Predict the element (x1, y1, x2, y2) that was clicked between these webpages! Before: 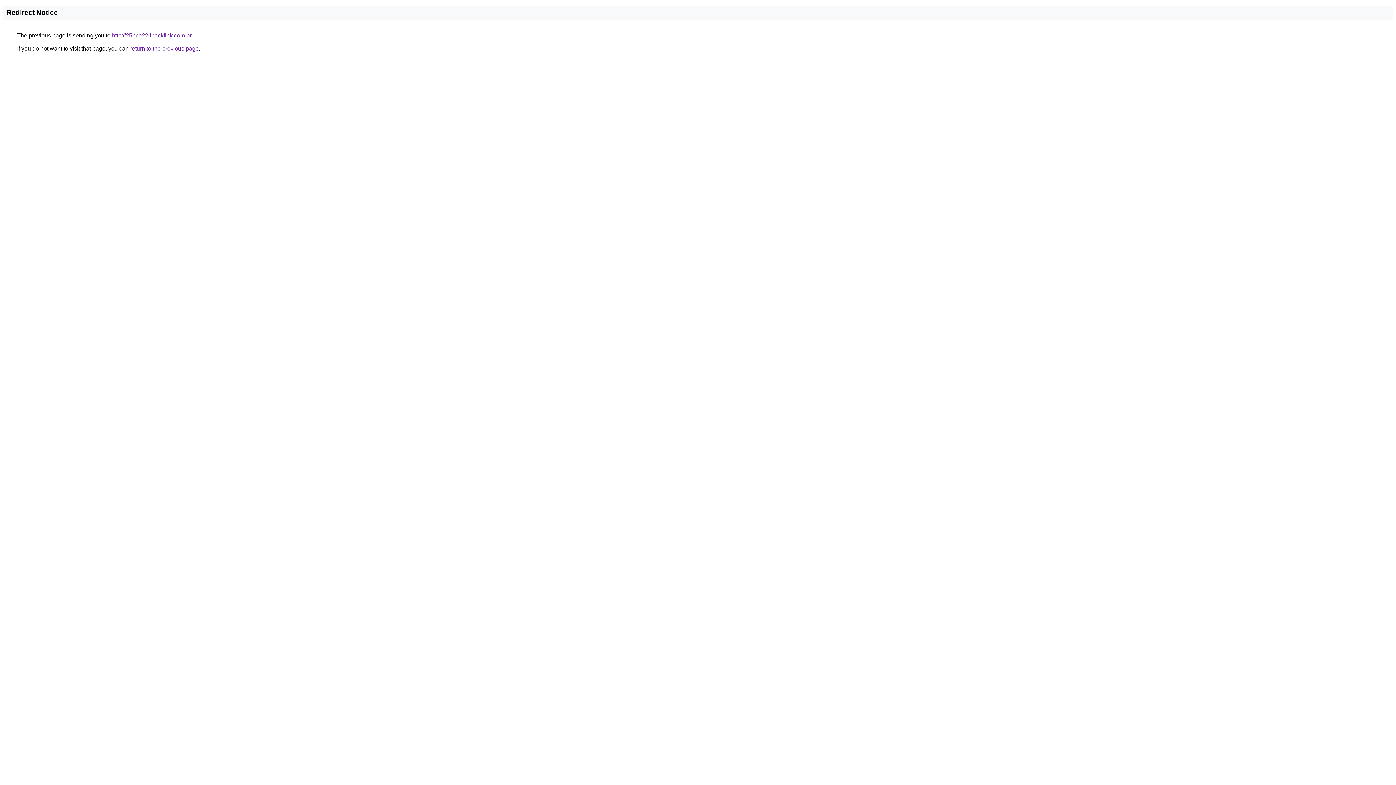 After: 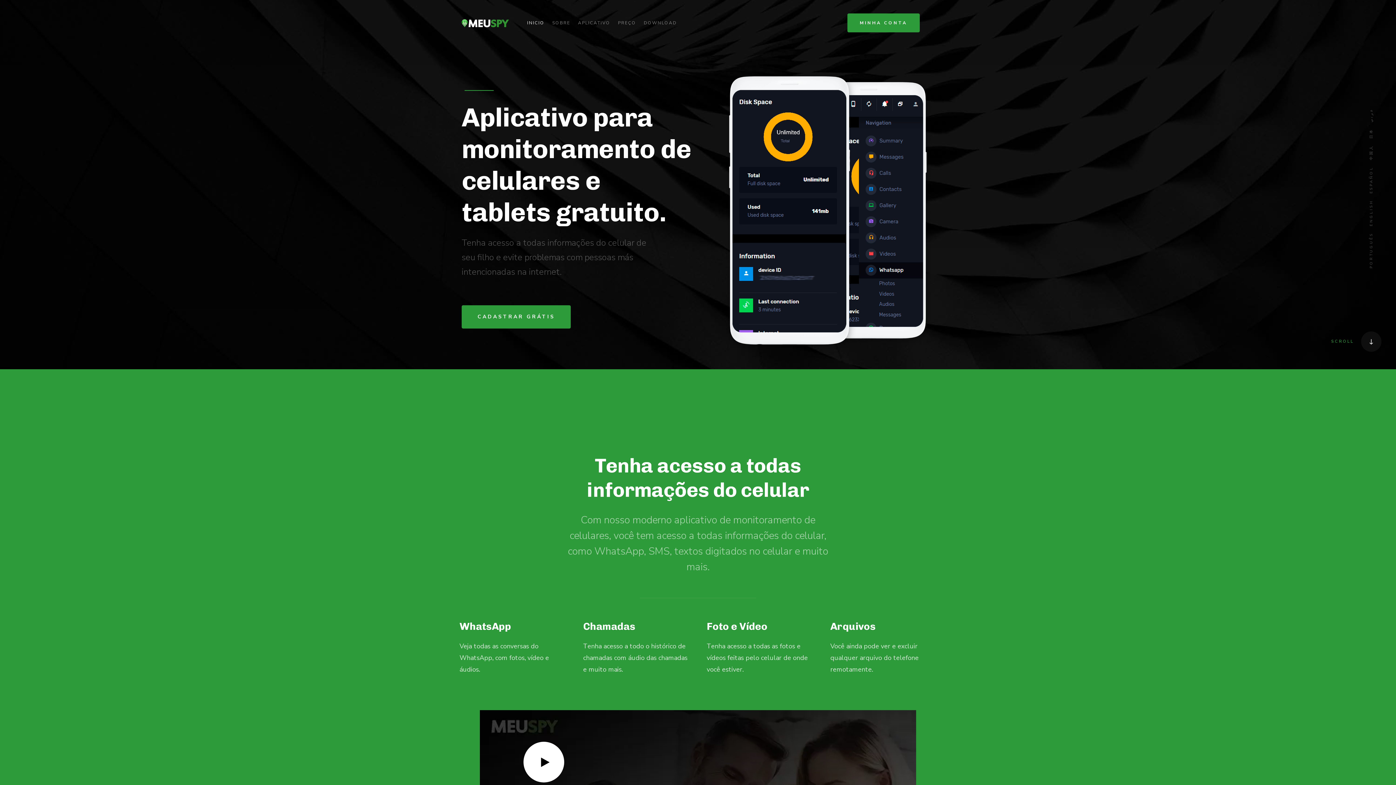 Action: bbox: (112, 32, 191, 38) label: http://25bce22.ibacklink.com.br